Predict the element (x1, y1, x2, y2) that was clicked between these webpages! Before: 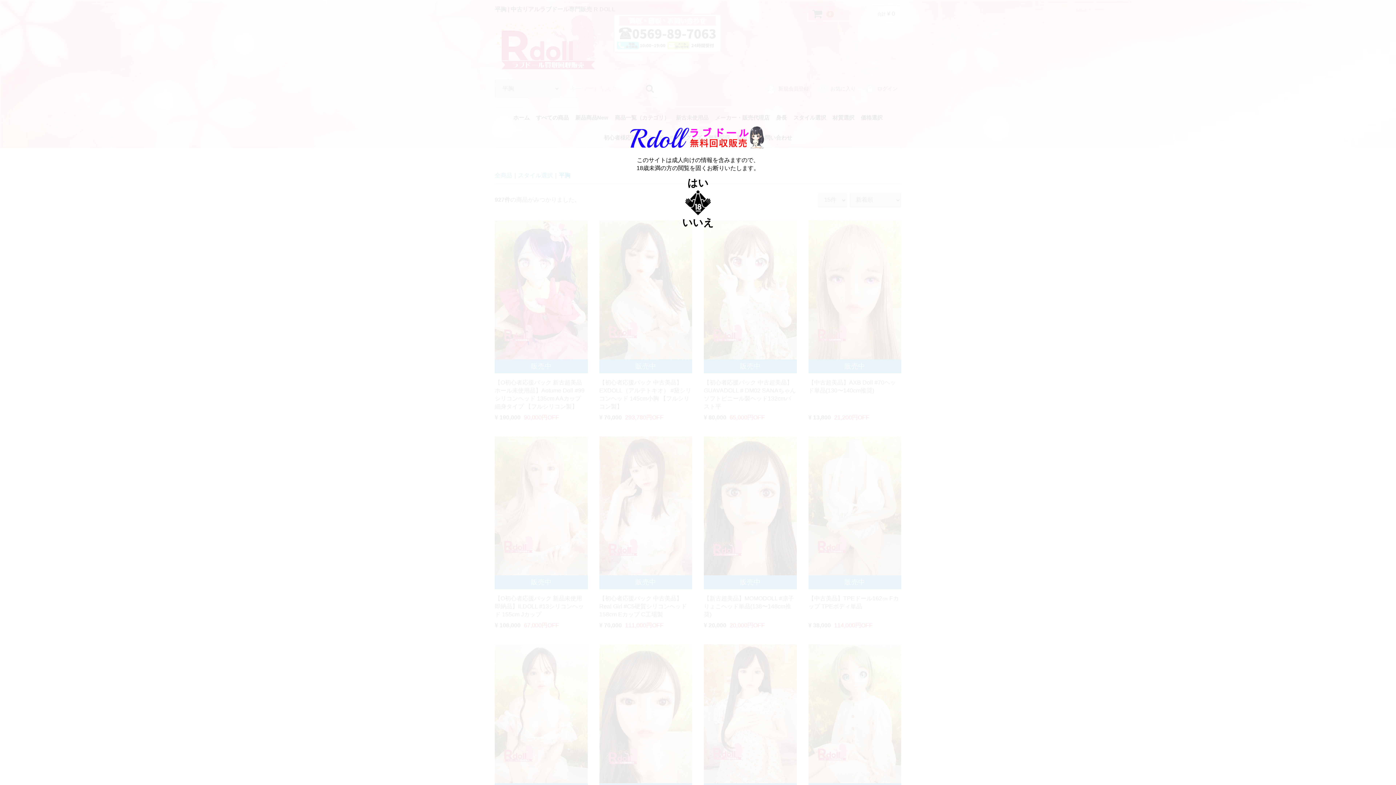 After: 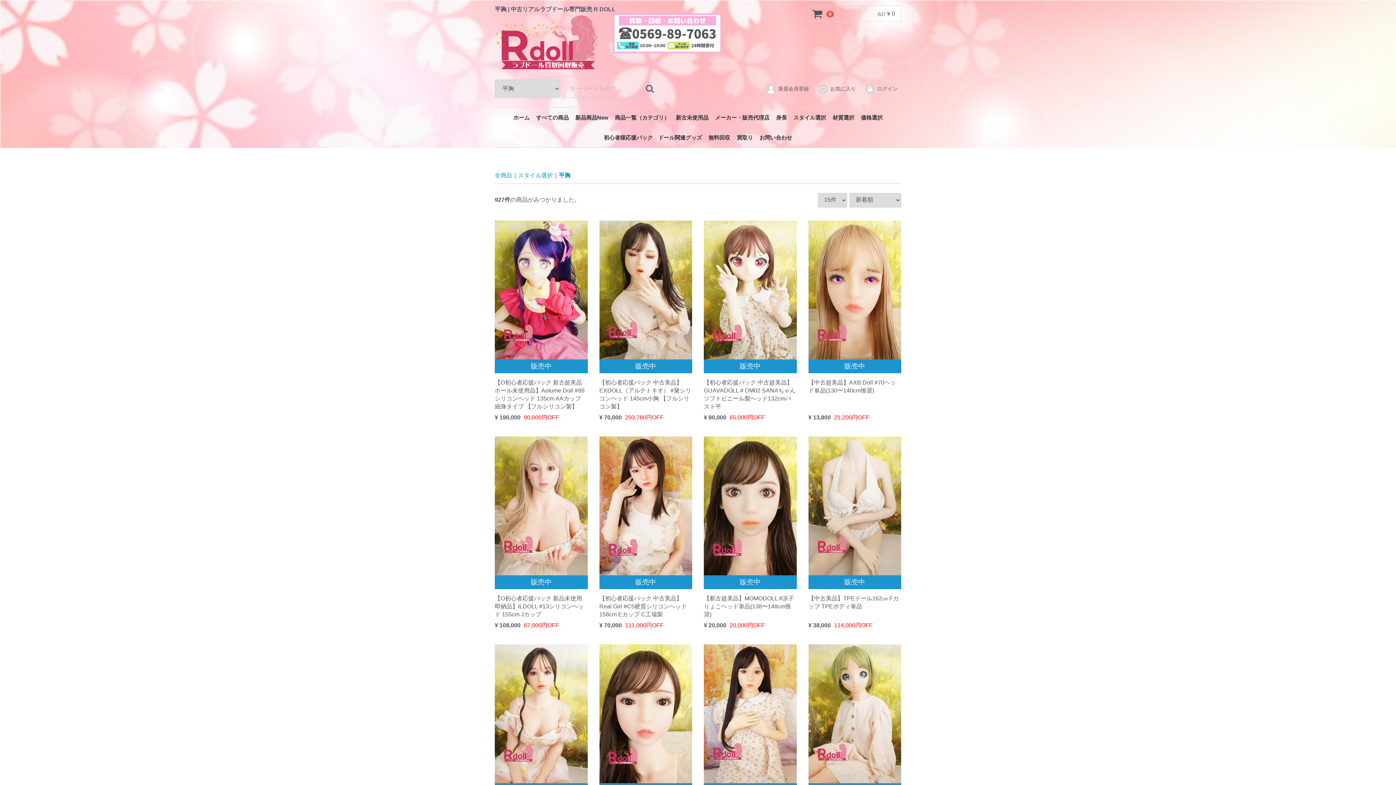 Action: bbox: (687, 177, 708, 188) label: はい